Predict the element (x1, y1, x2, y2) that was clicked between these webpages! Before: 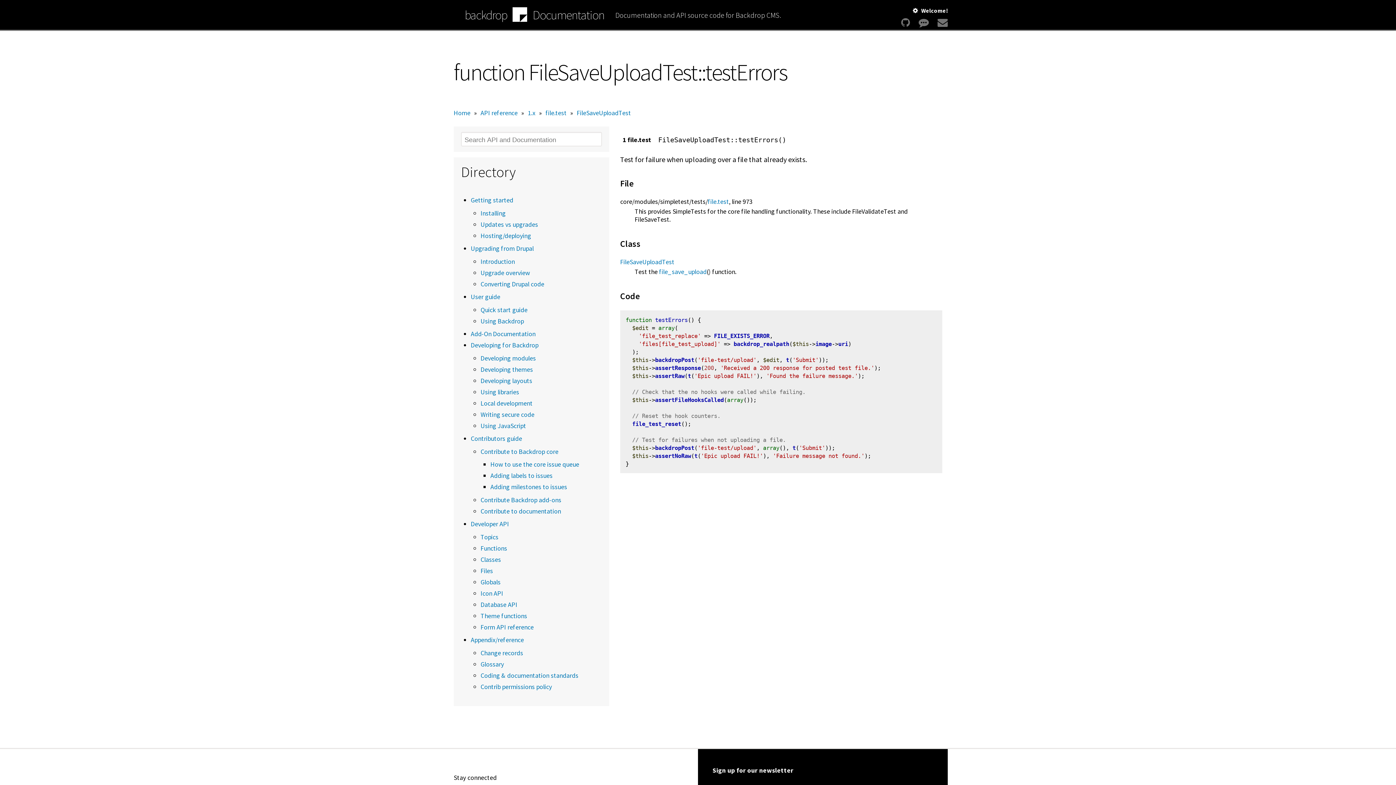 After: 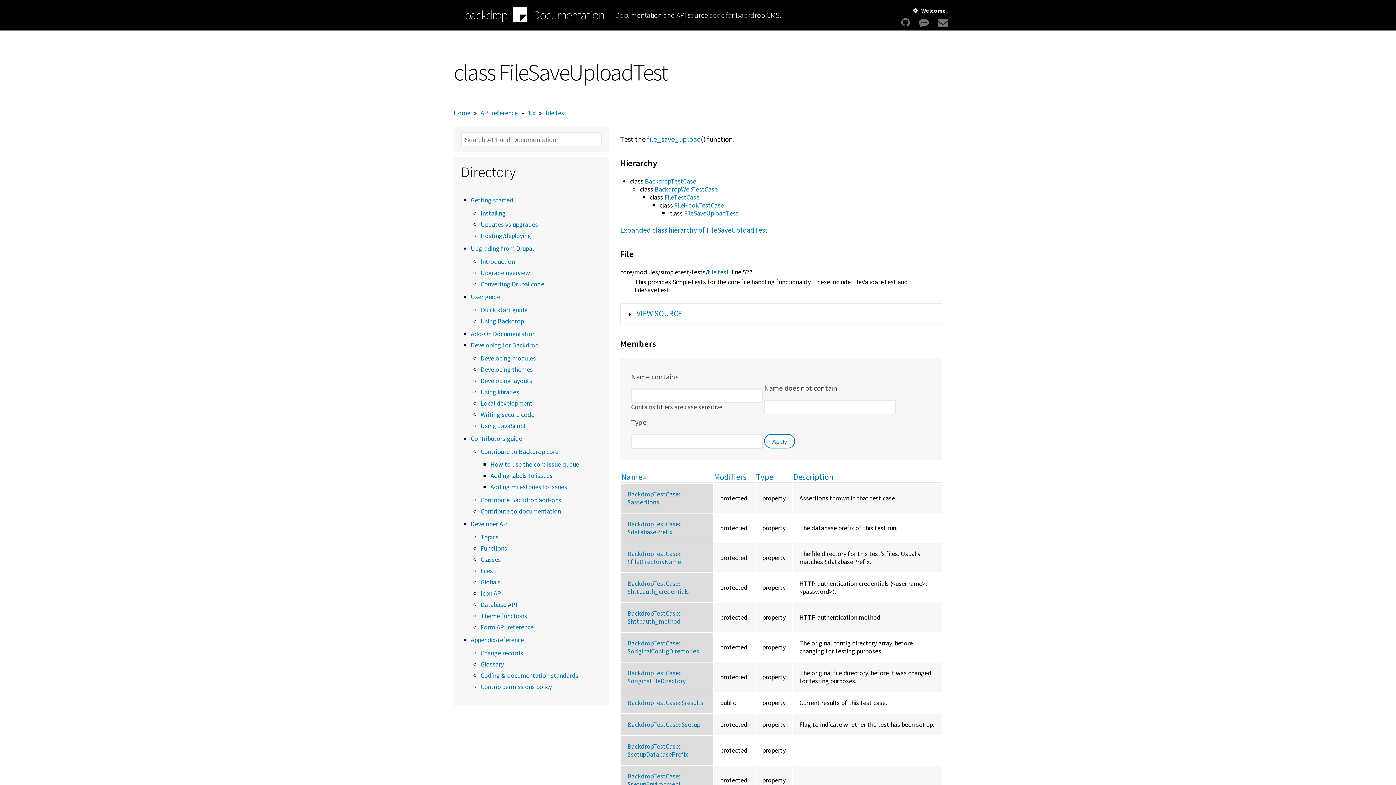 Action: bbox: (576, 108, 631, 117) label: FileSaveUploadTest